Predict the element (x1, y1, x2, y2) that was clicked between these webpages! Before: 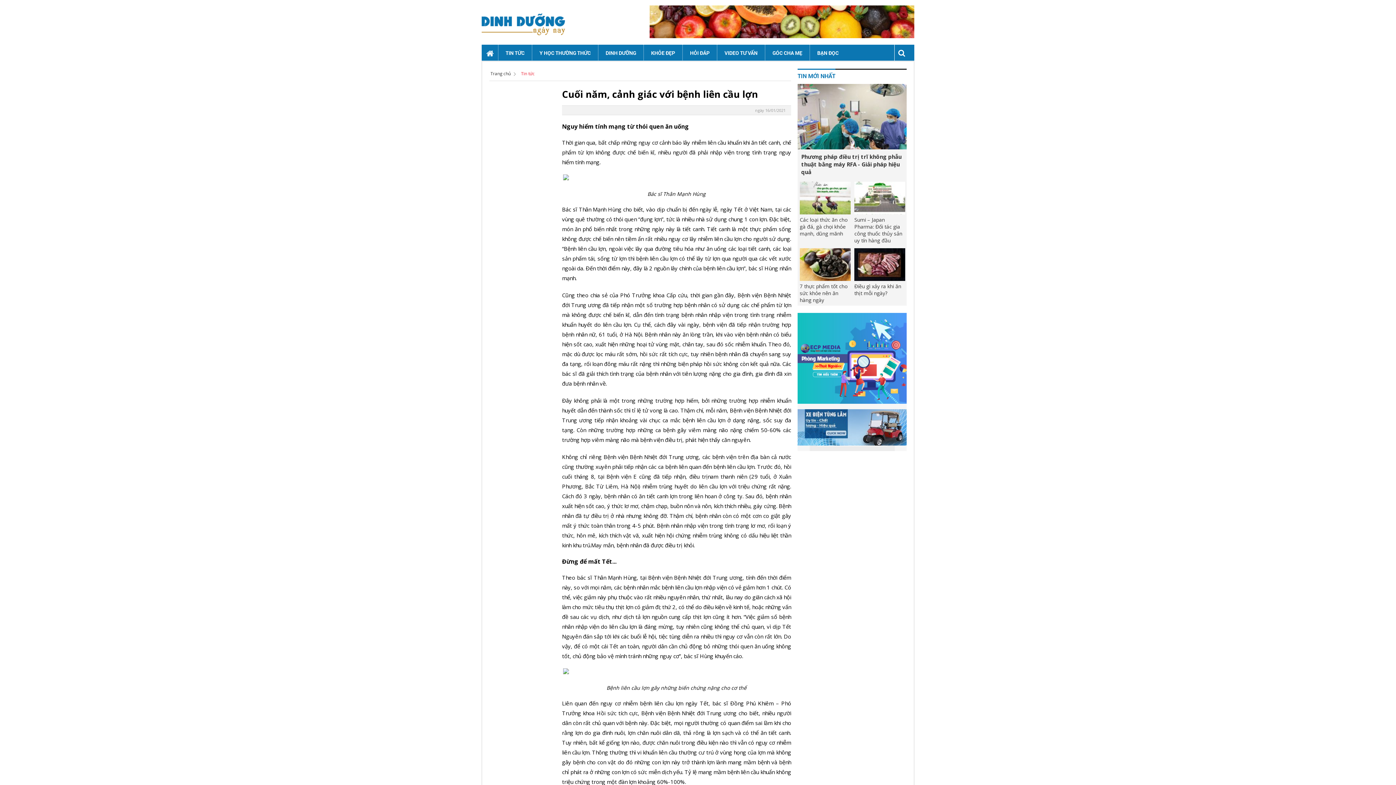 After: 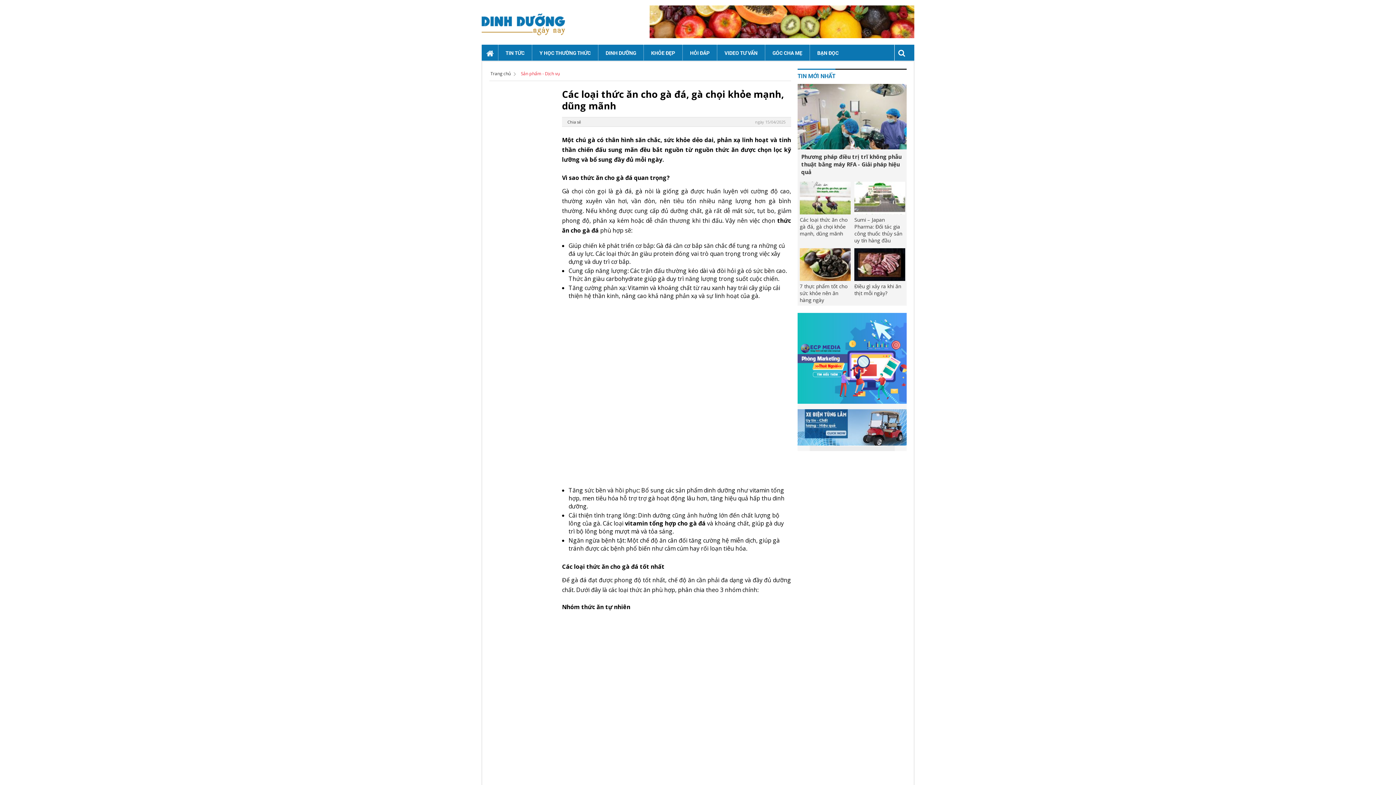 Action: bbox: (800, 181, 850, 214)